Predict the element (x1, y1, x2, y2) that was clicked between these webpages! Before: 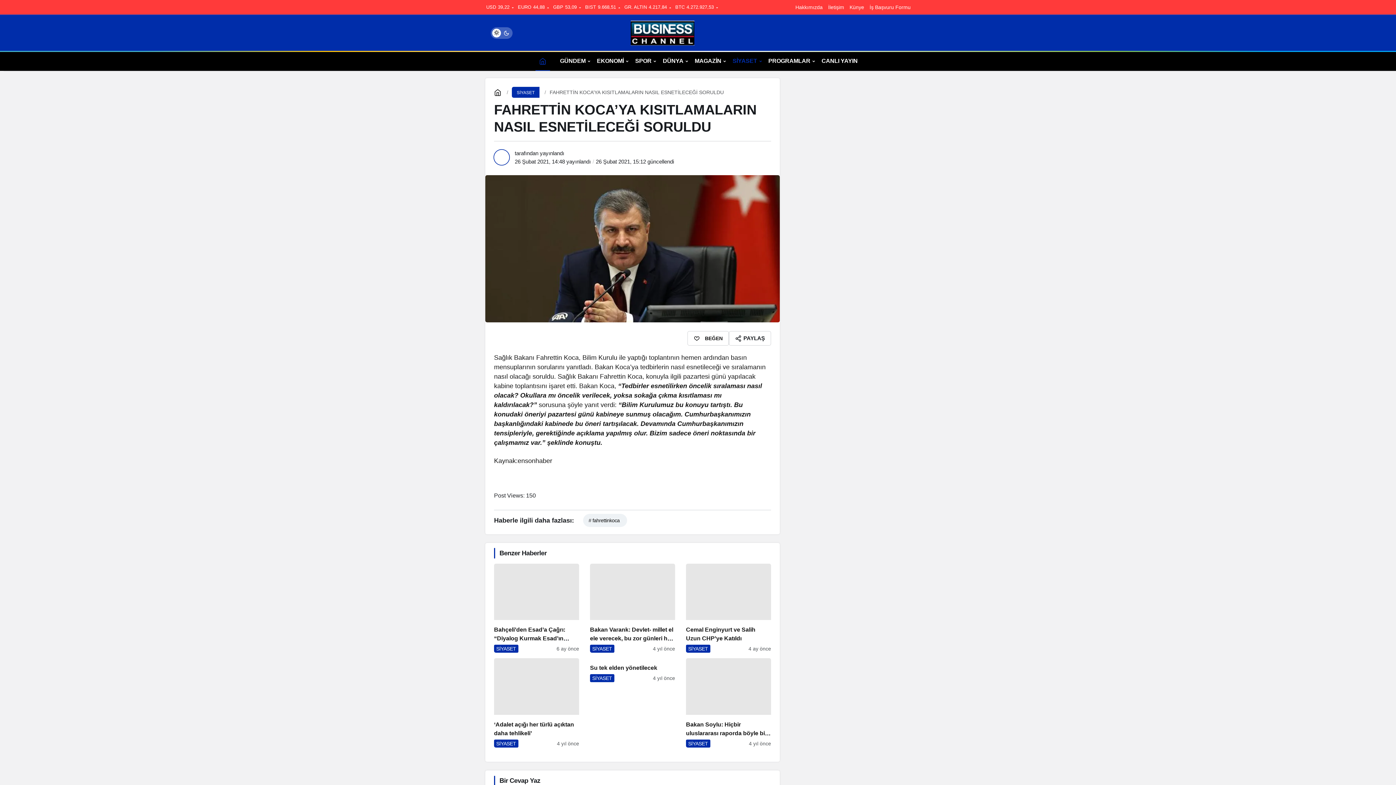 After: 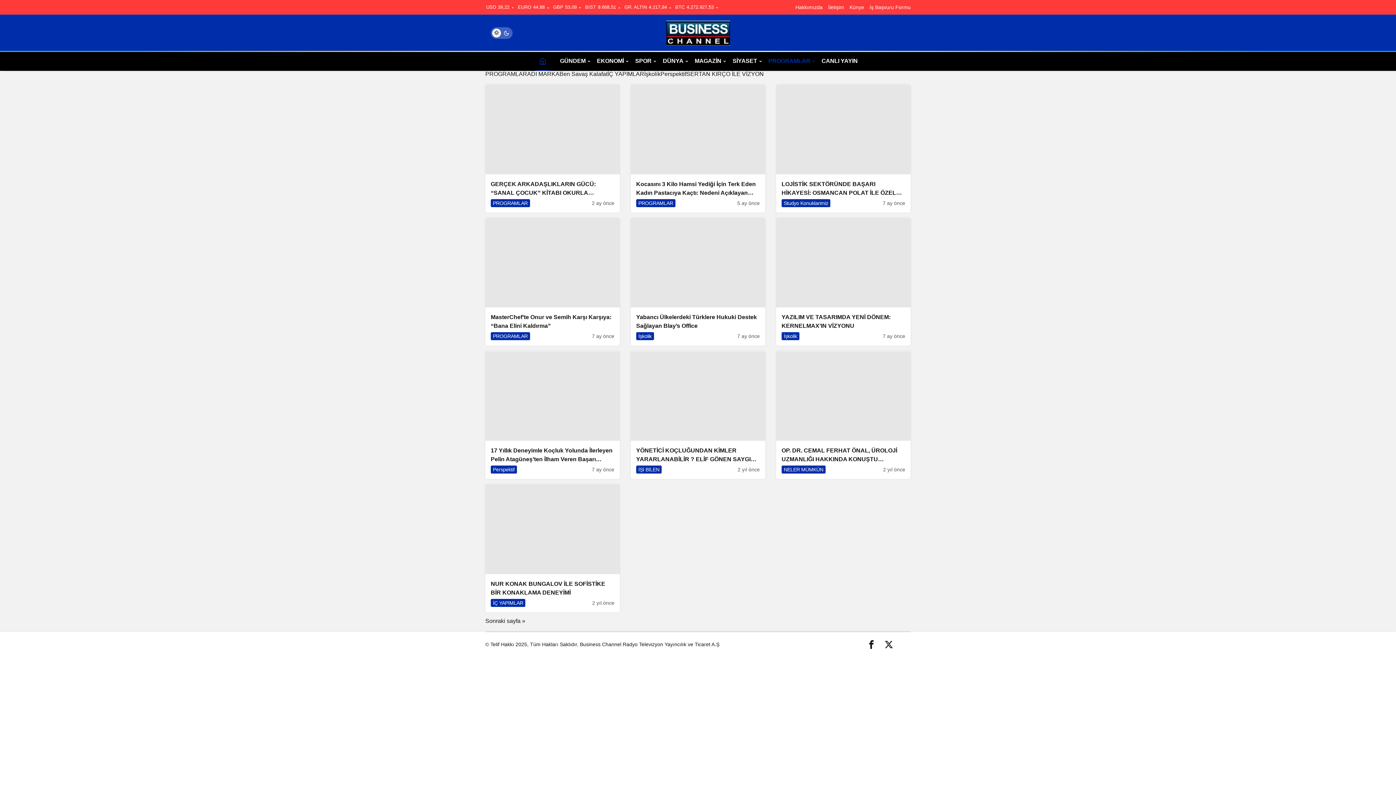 Action: bbox: (765, 50, 818, 70) label: PROGRAMLAR